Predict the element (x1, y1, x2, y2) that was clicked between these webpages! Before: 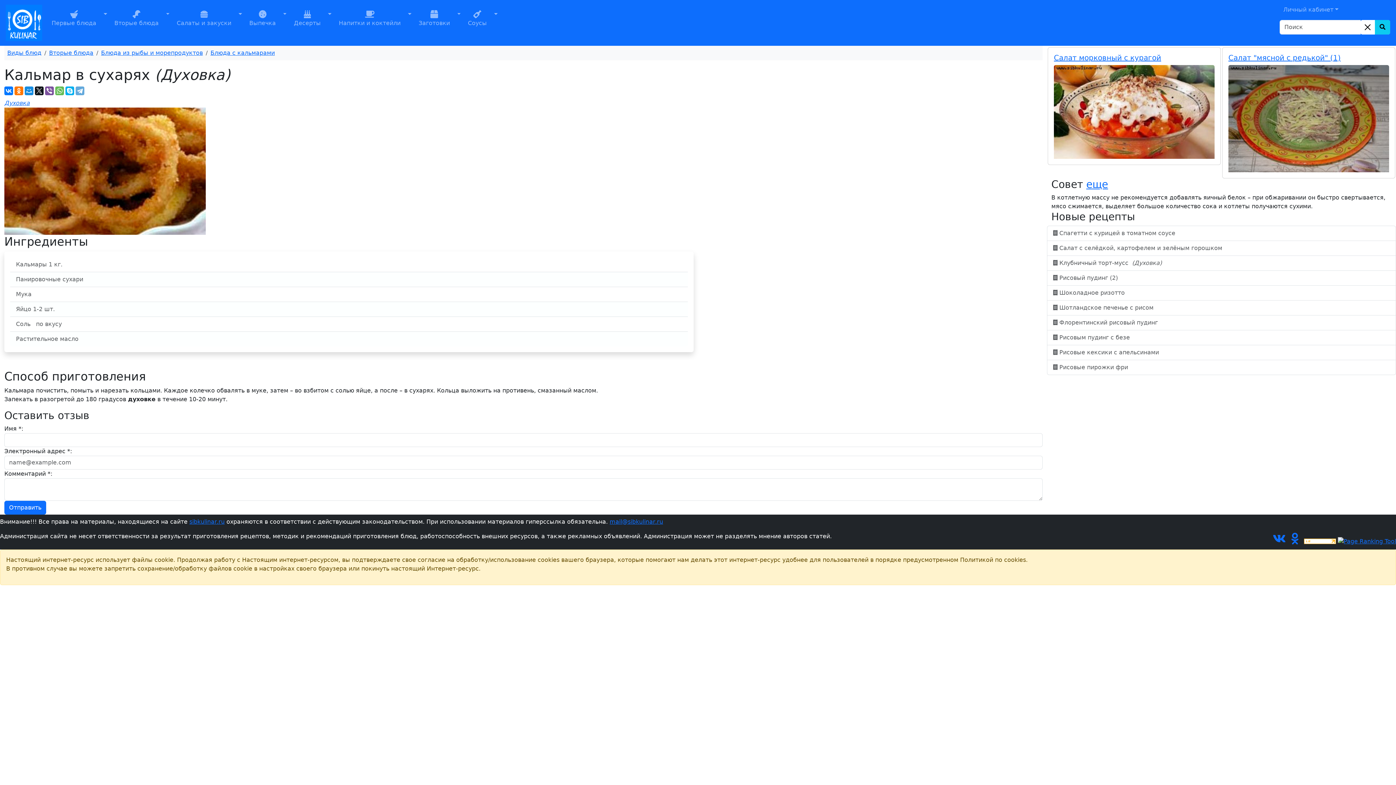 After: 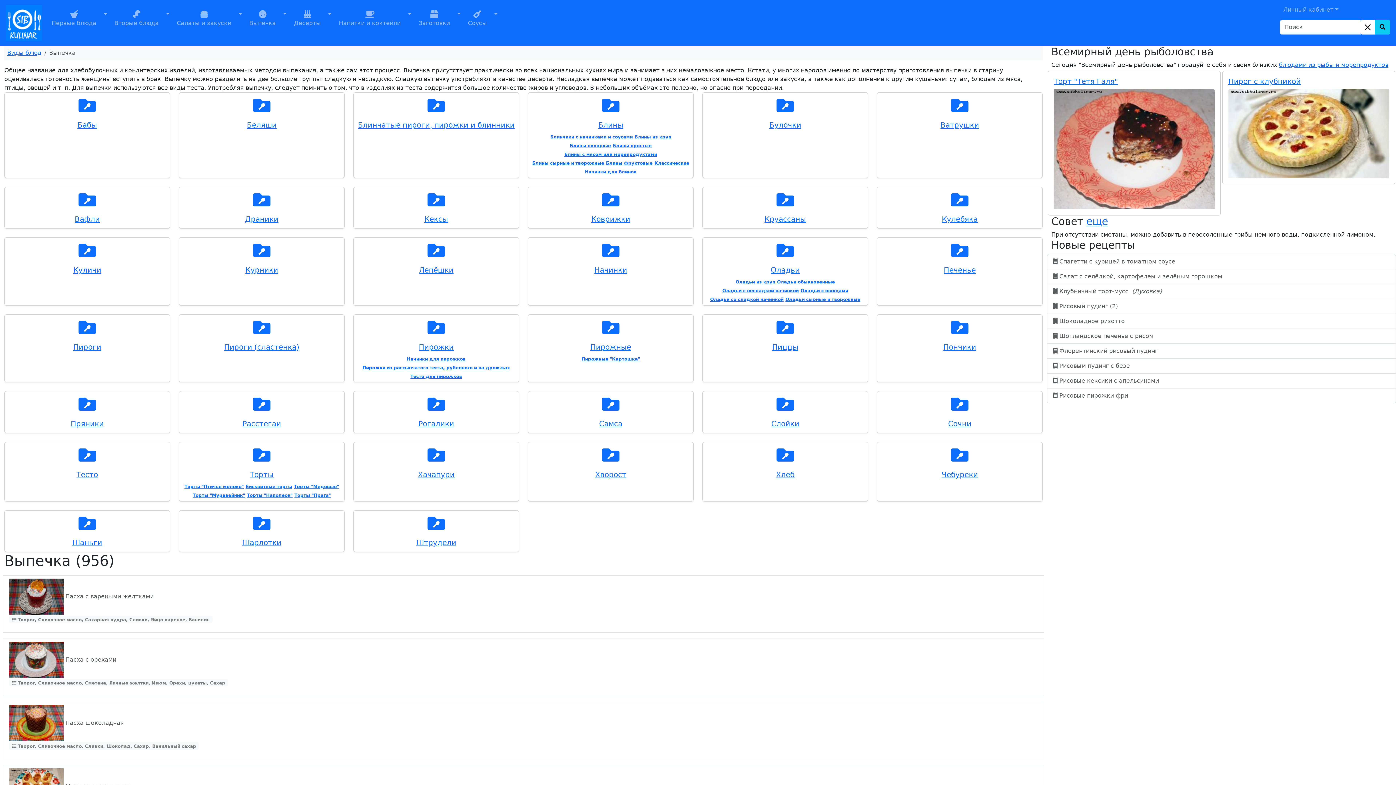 Action: bbox: (245, 10, 279, 35) label: 
Выпечка